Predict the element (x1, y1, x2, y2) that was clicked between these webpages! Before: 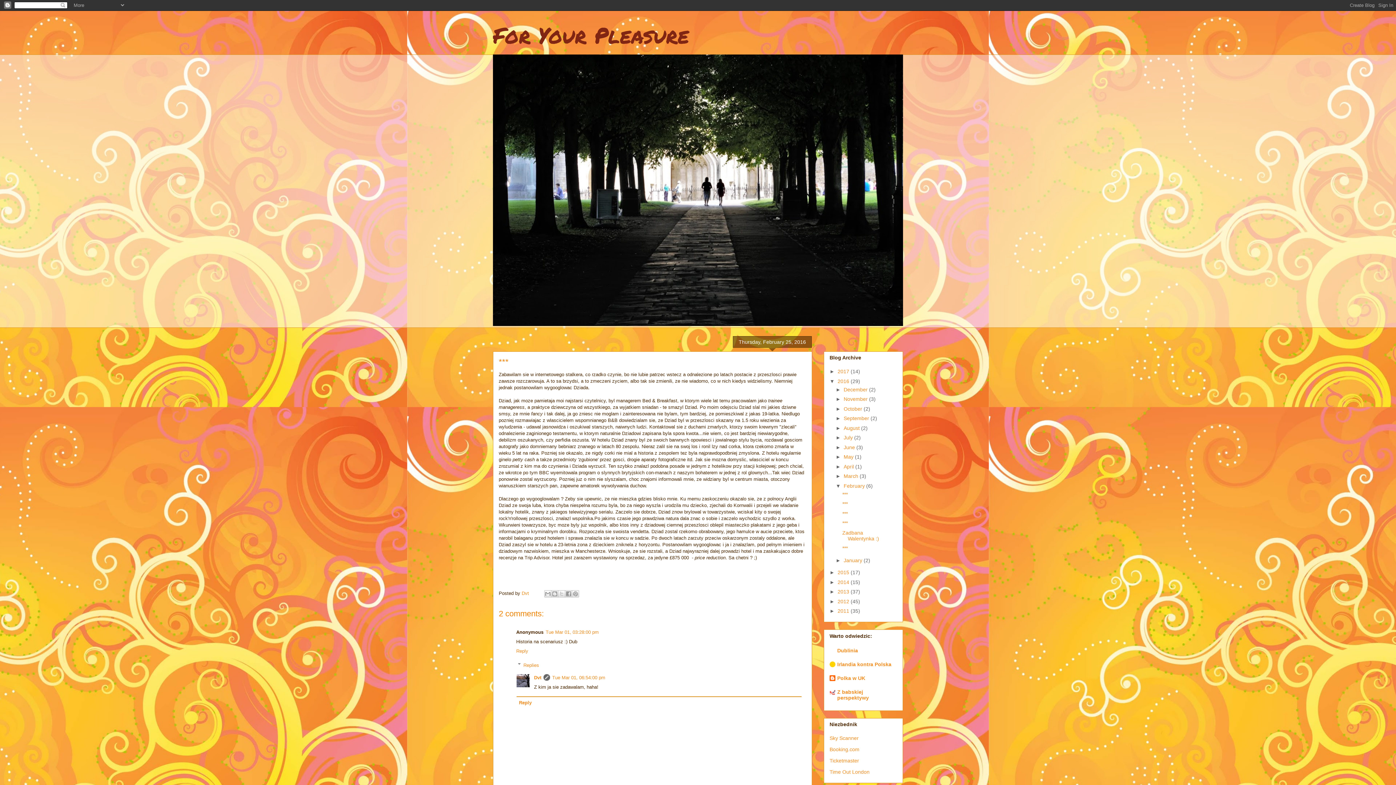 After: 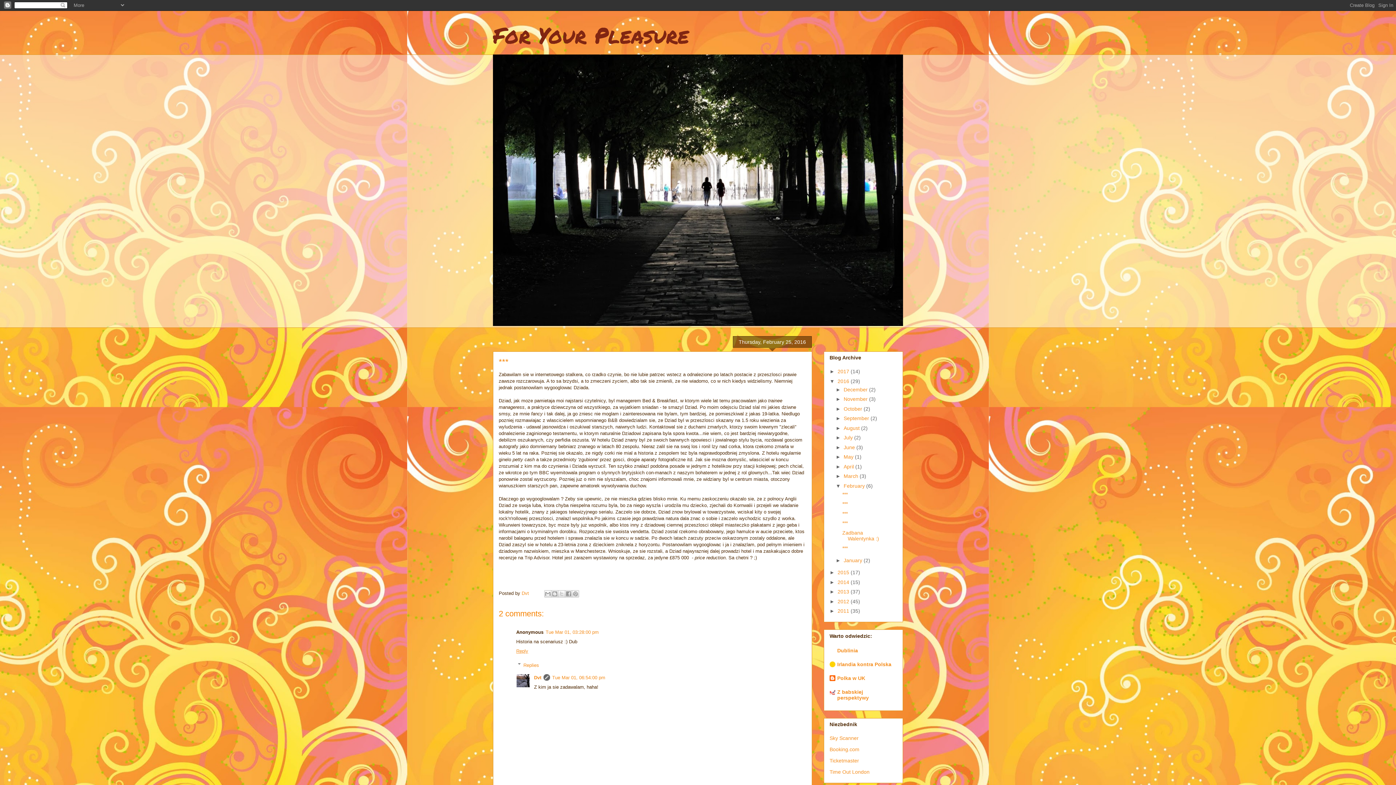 Action: bbox: (516, 646, 530, 654) label: Reply